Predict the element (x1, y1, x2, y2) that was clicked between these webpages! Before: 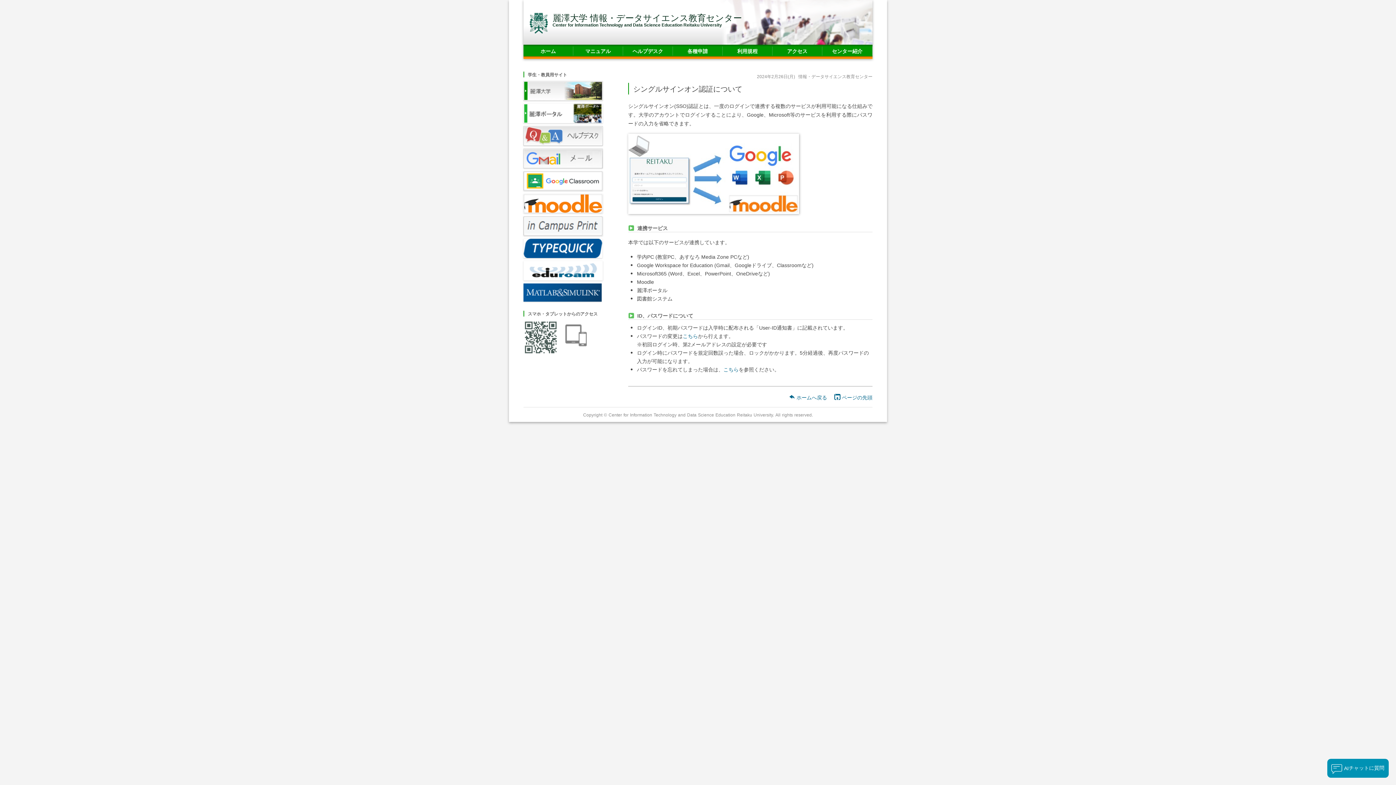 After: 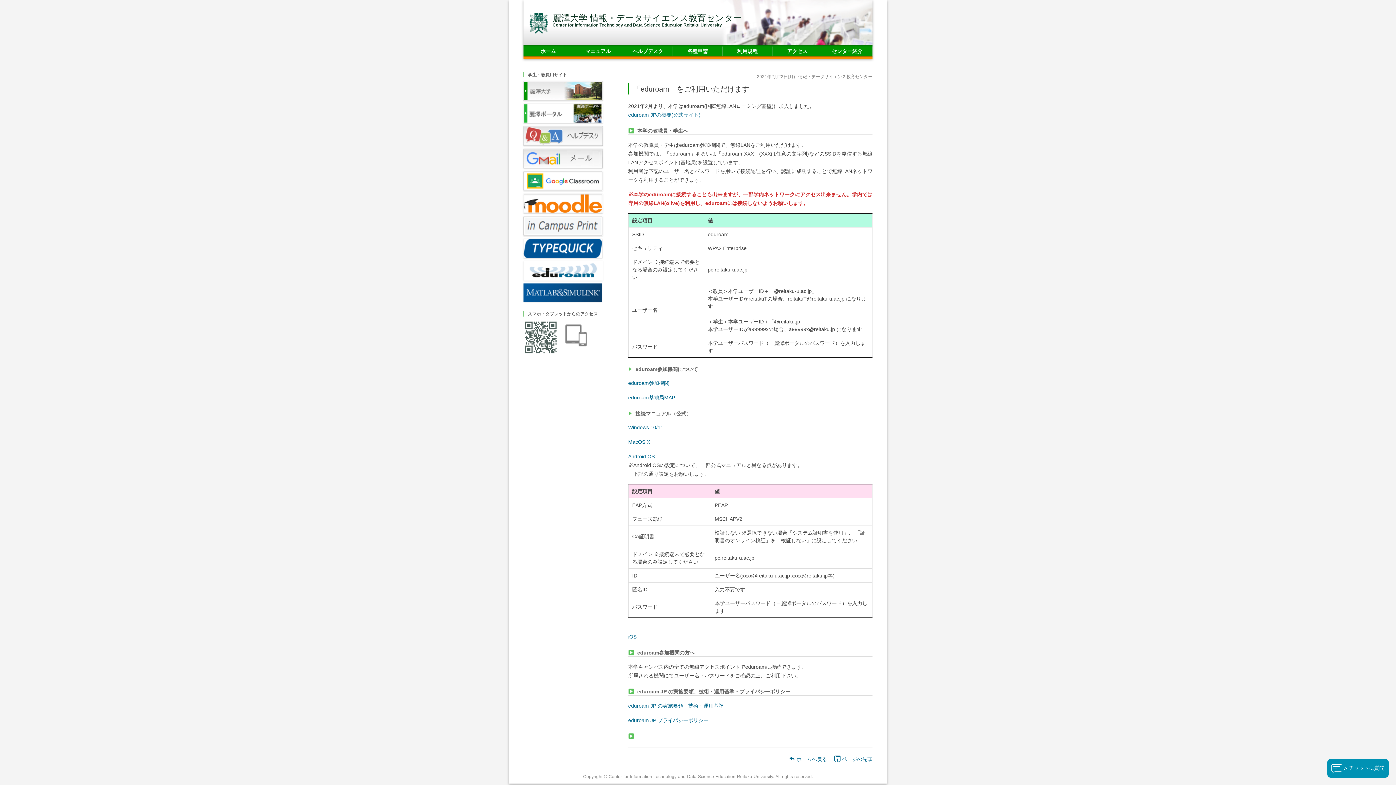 Action: bbox: (523, 261, 614, 280)